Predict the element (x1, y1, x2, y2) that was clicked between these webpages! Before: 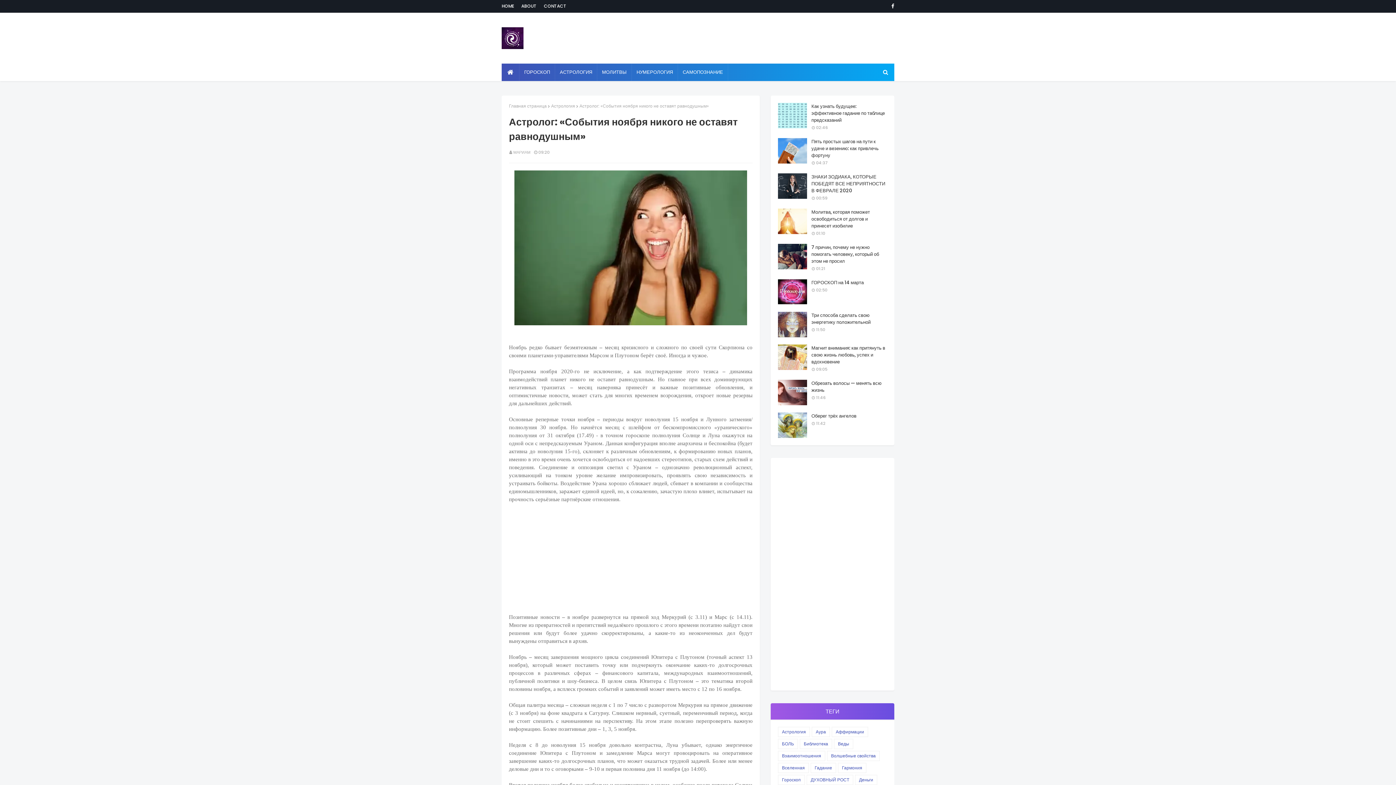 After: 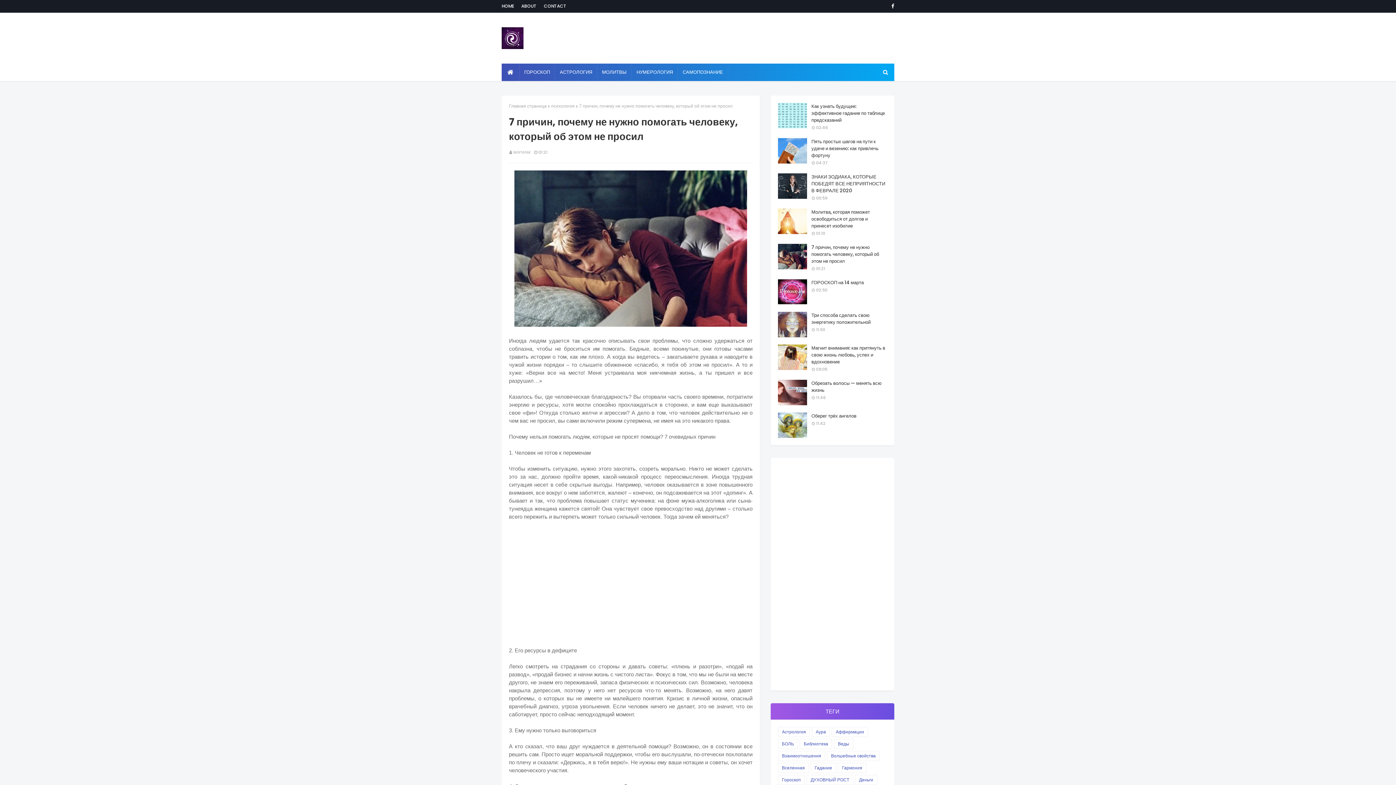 Action: label: 7 причин, почему не нужно помогать человеку, который об этом не просил bbox: (811, 244, 887, 264)